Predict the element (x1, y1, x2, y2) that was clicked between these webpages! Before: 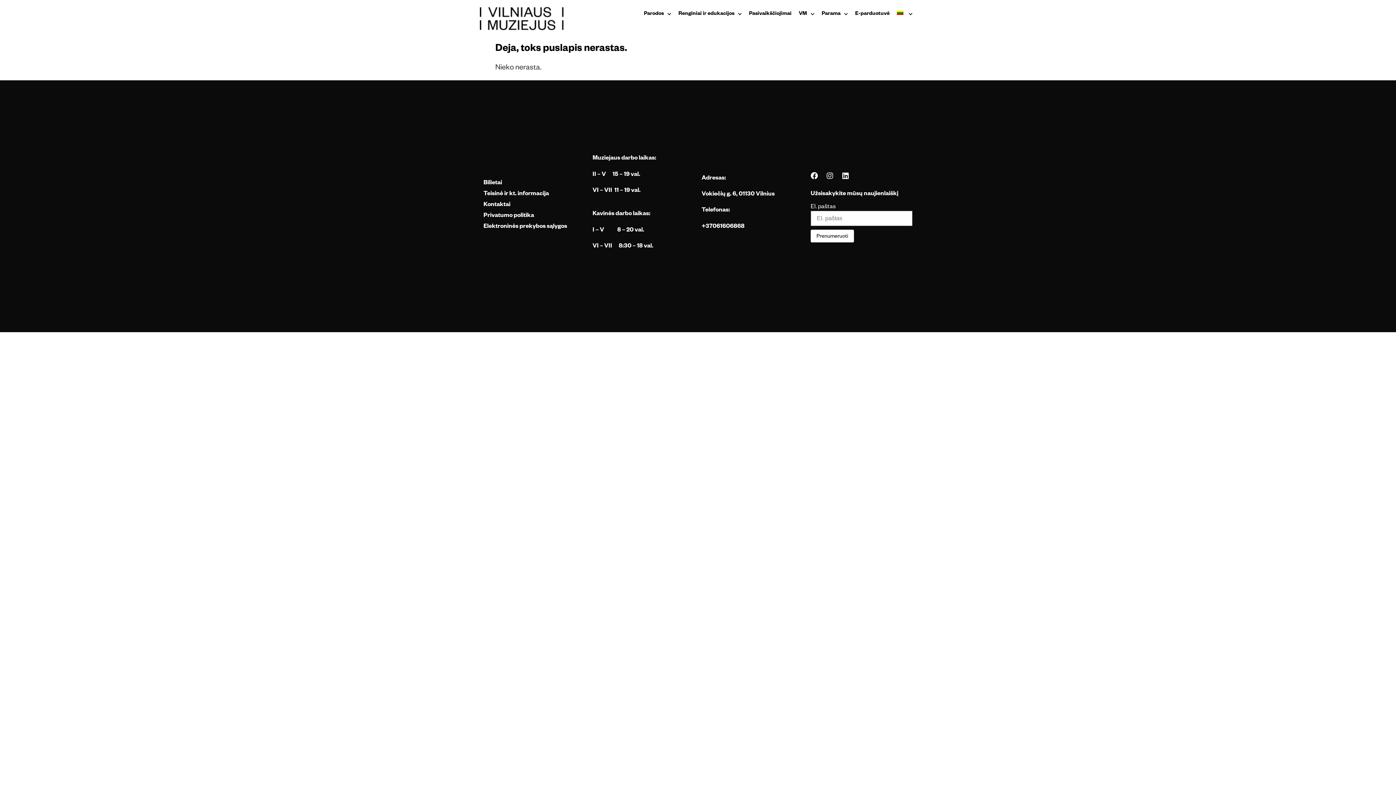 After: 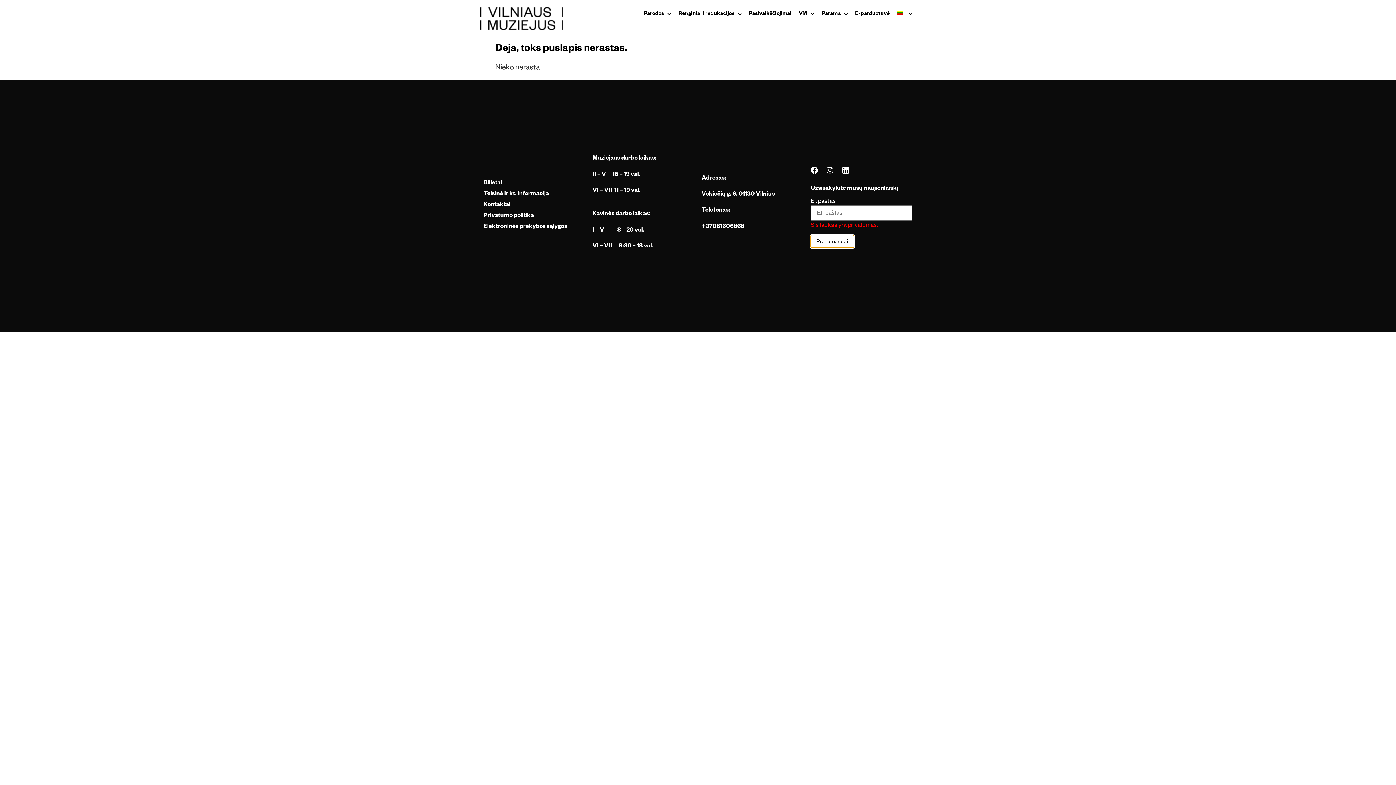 Action: bbox: (810, 229, 854, 242) label: Prenumeruoti